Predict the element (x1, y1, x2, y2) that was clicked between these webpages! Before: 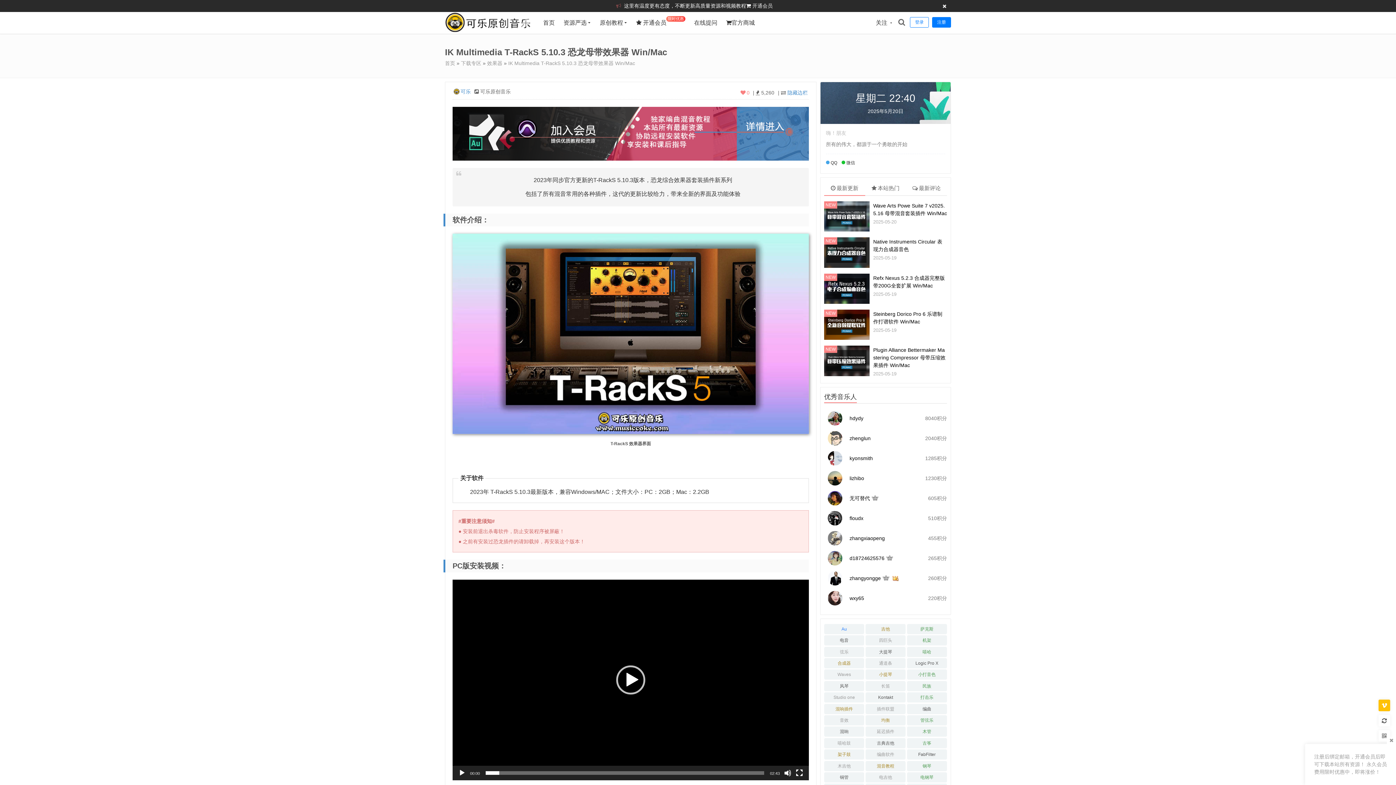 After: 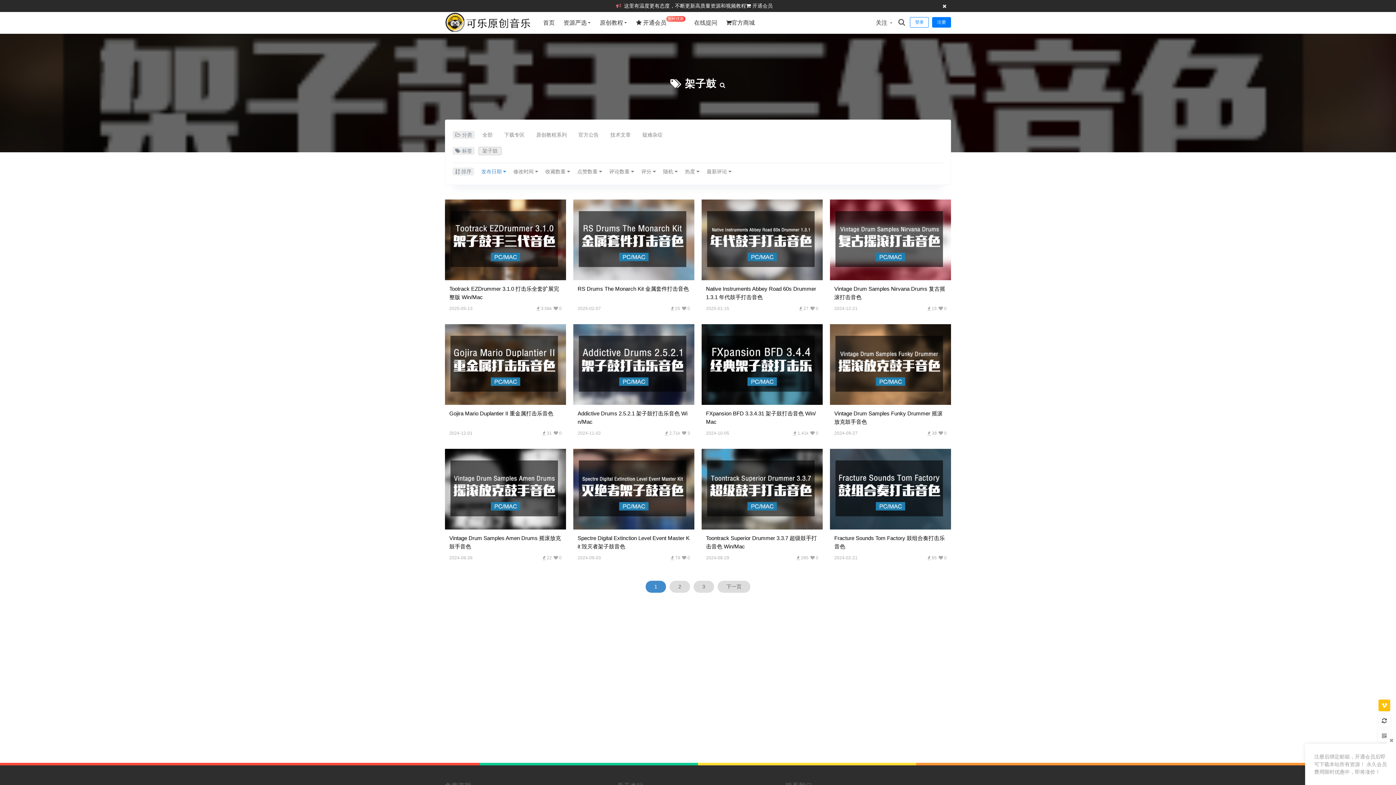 Action: label: 架子鼓 bbox: (824, 749, 864, 760)